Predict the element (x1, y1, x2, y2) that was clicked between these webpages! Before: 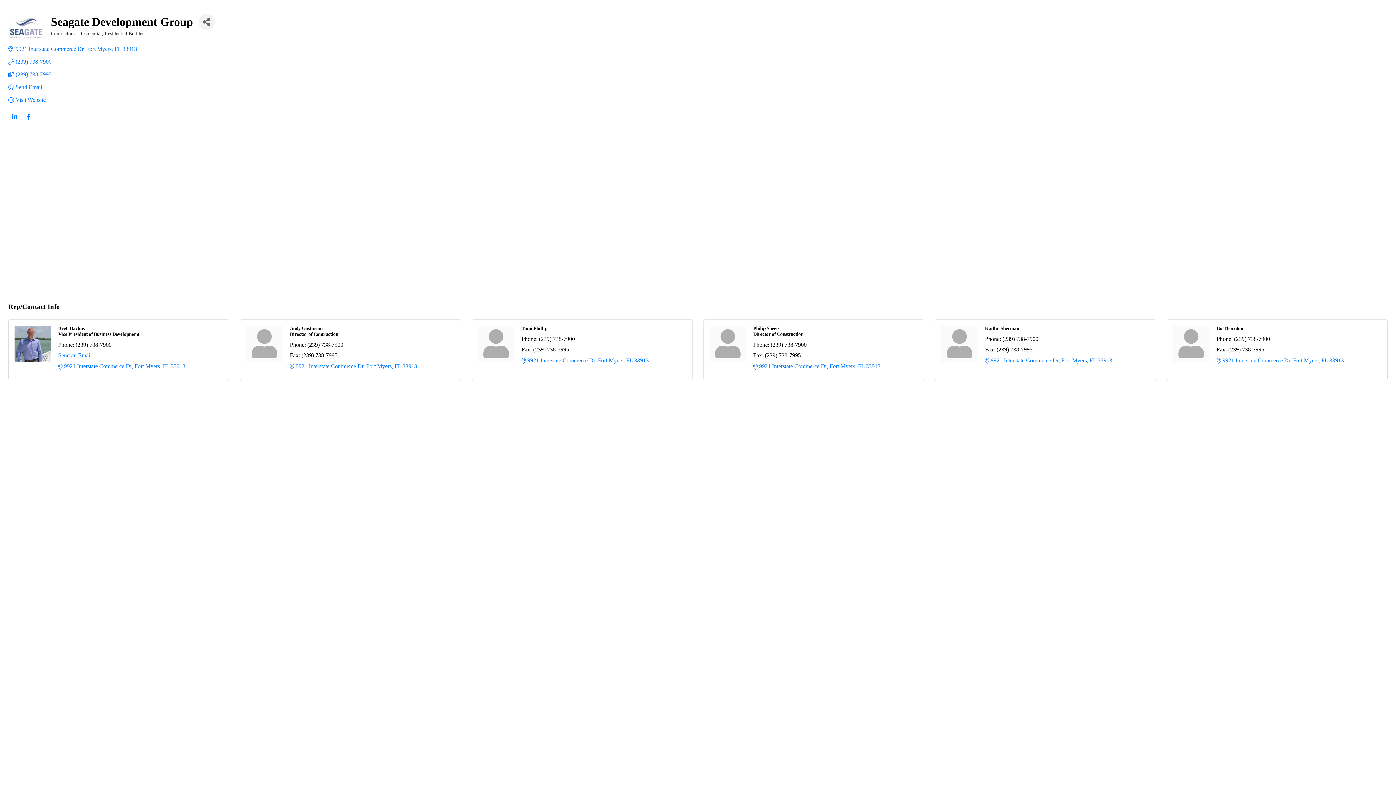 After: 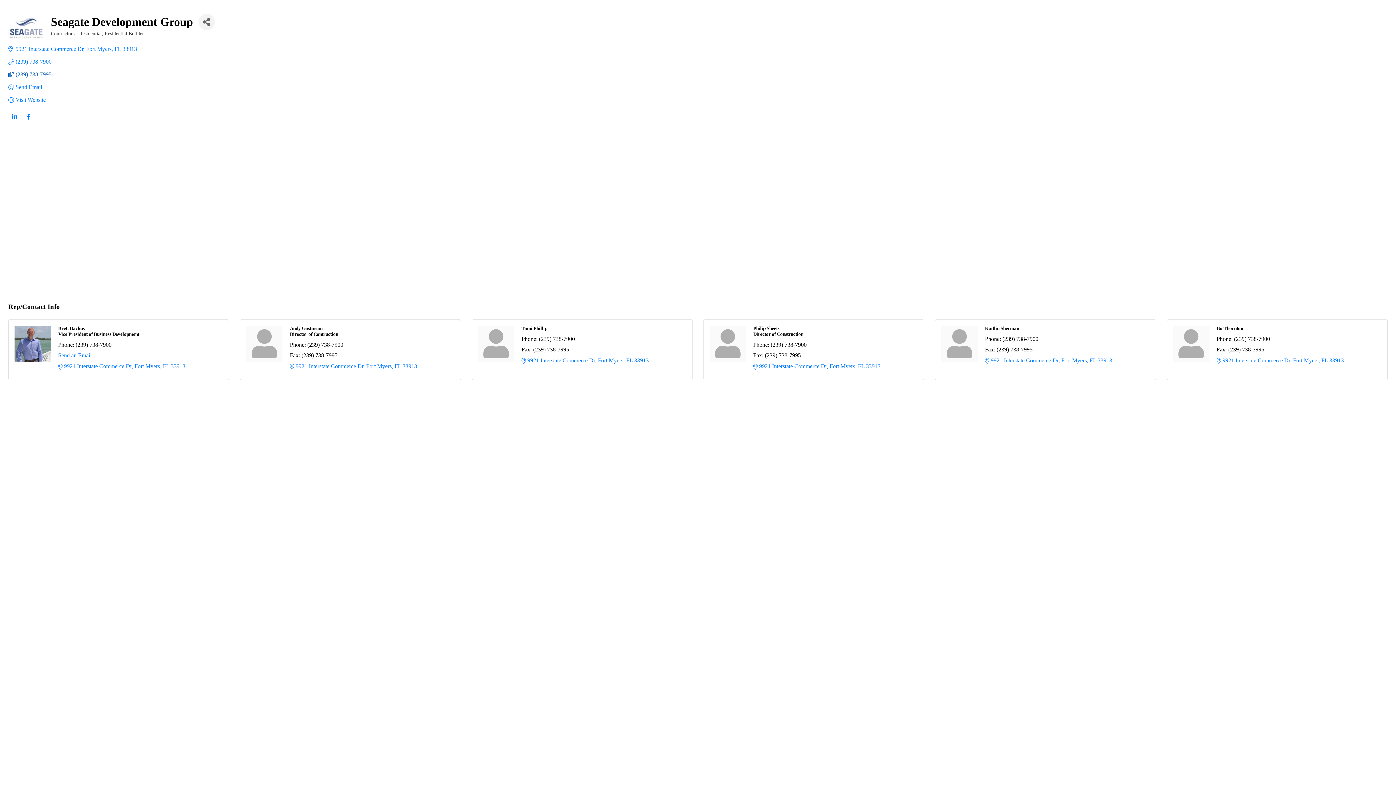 Action: label: (239) 738-7995 bbox: (15, 70, 51, 77)